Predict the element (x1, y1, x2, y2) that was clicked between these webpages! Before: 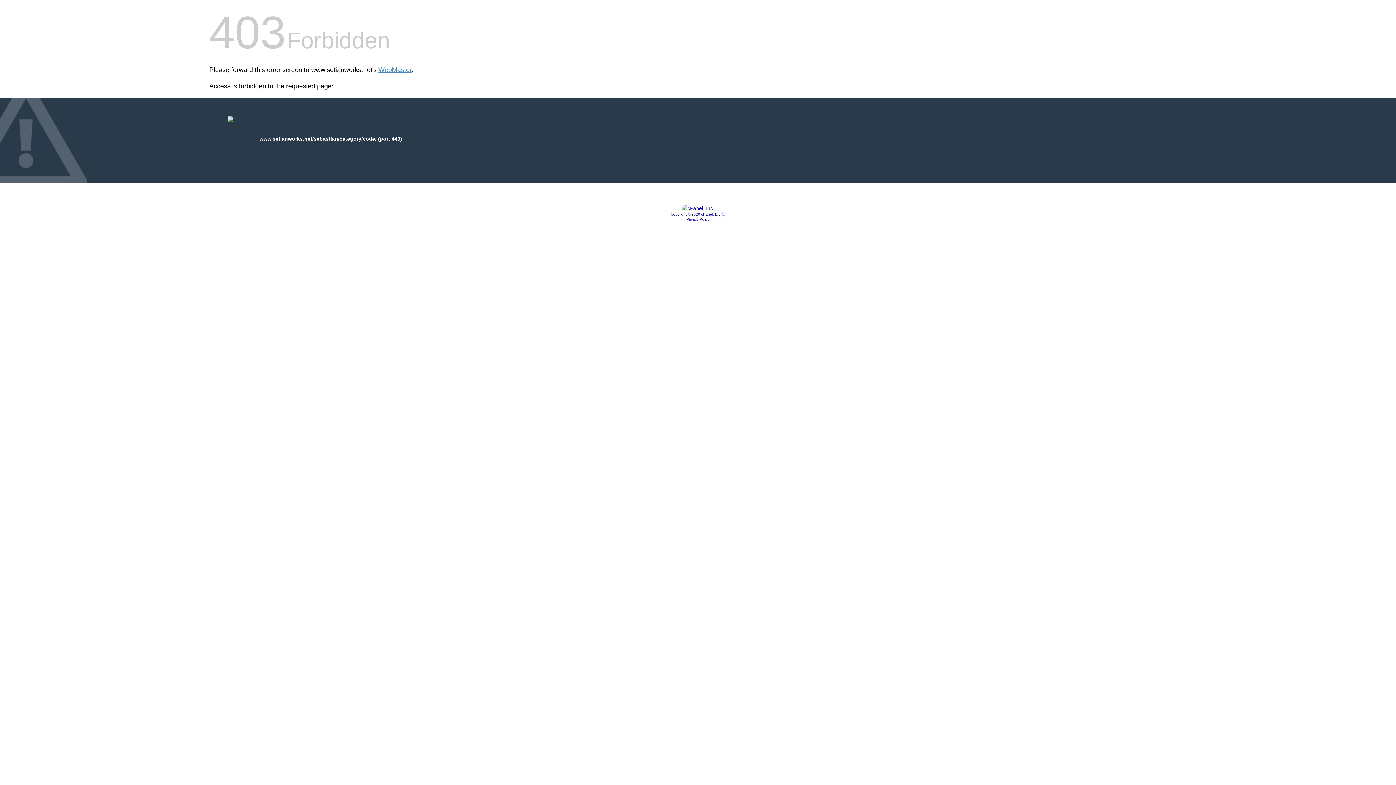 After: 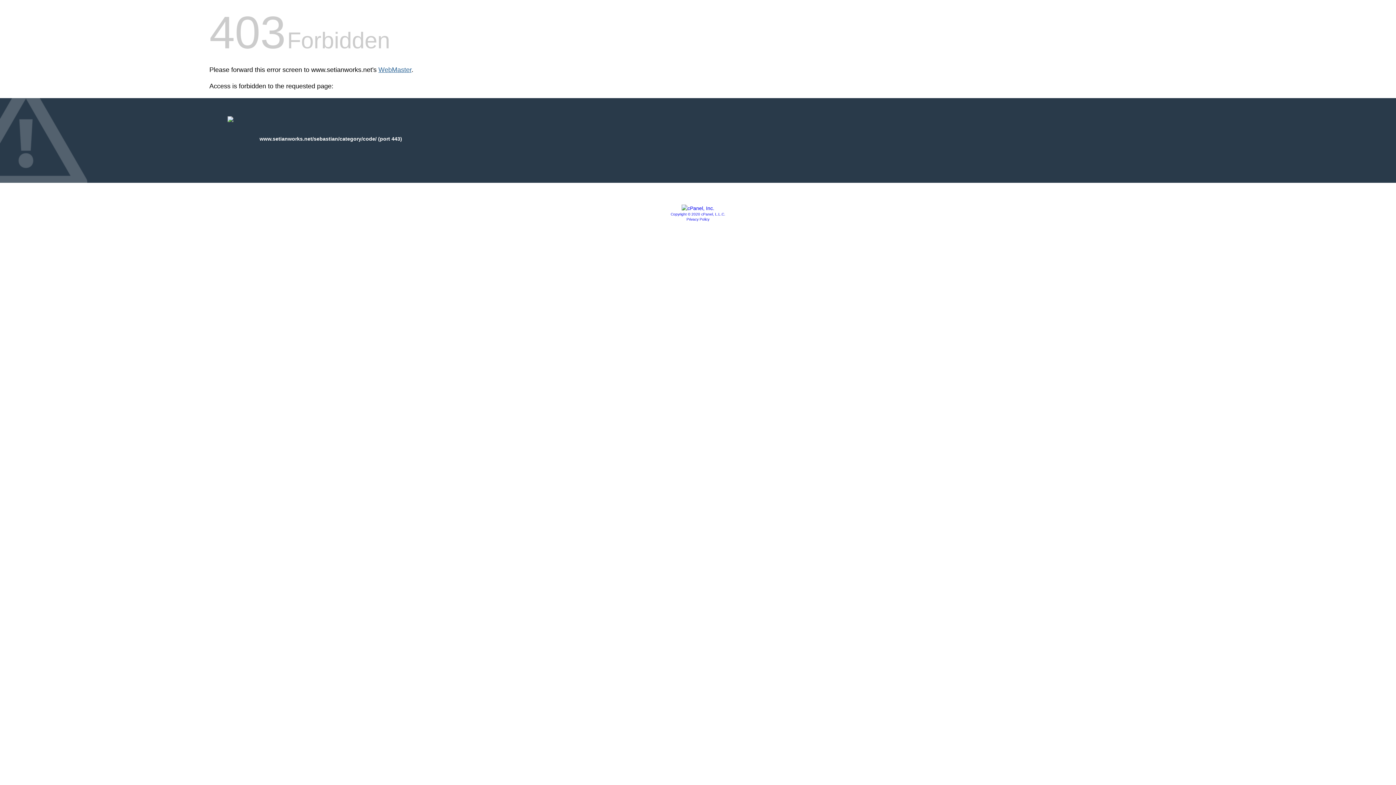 Action: bbox: (378, 66, 411, 73) label: WebMaster